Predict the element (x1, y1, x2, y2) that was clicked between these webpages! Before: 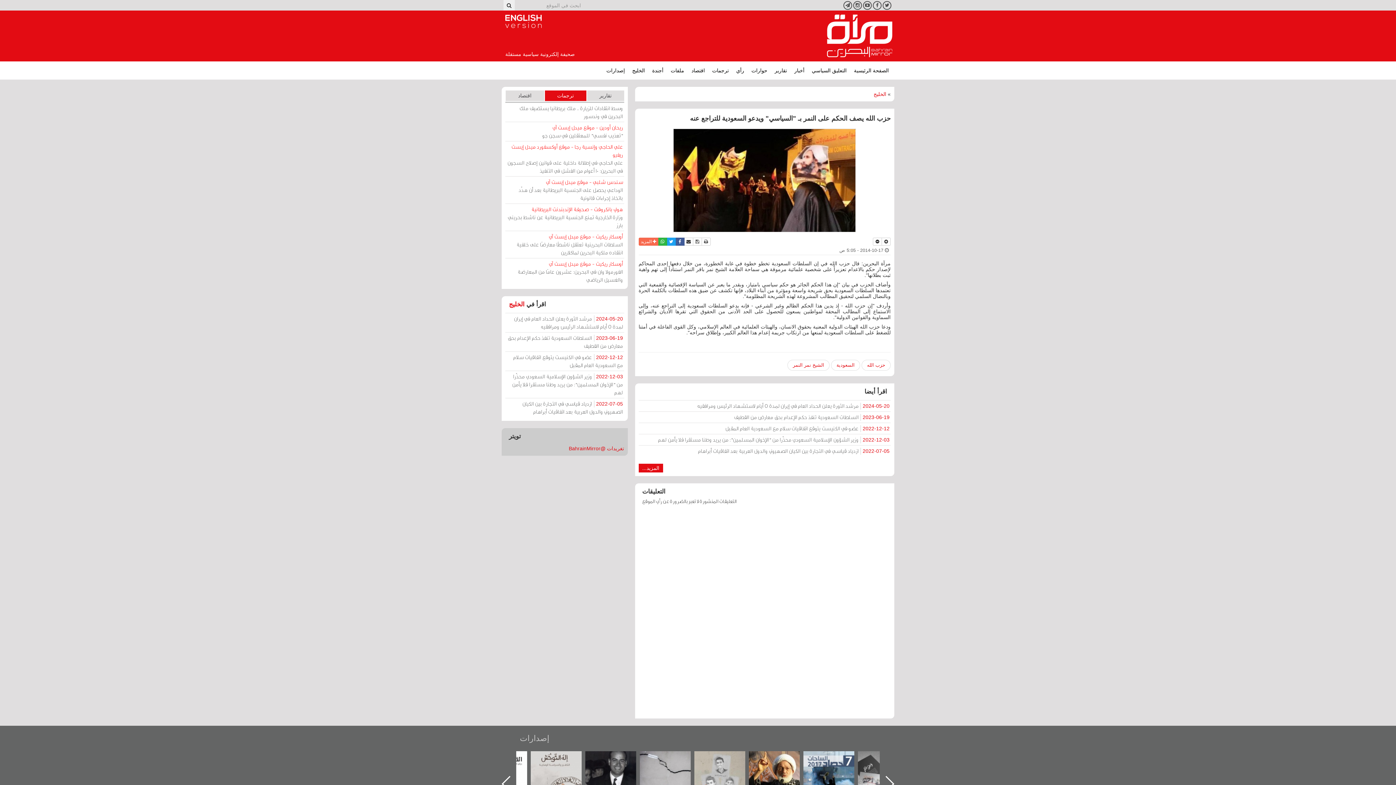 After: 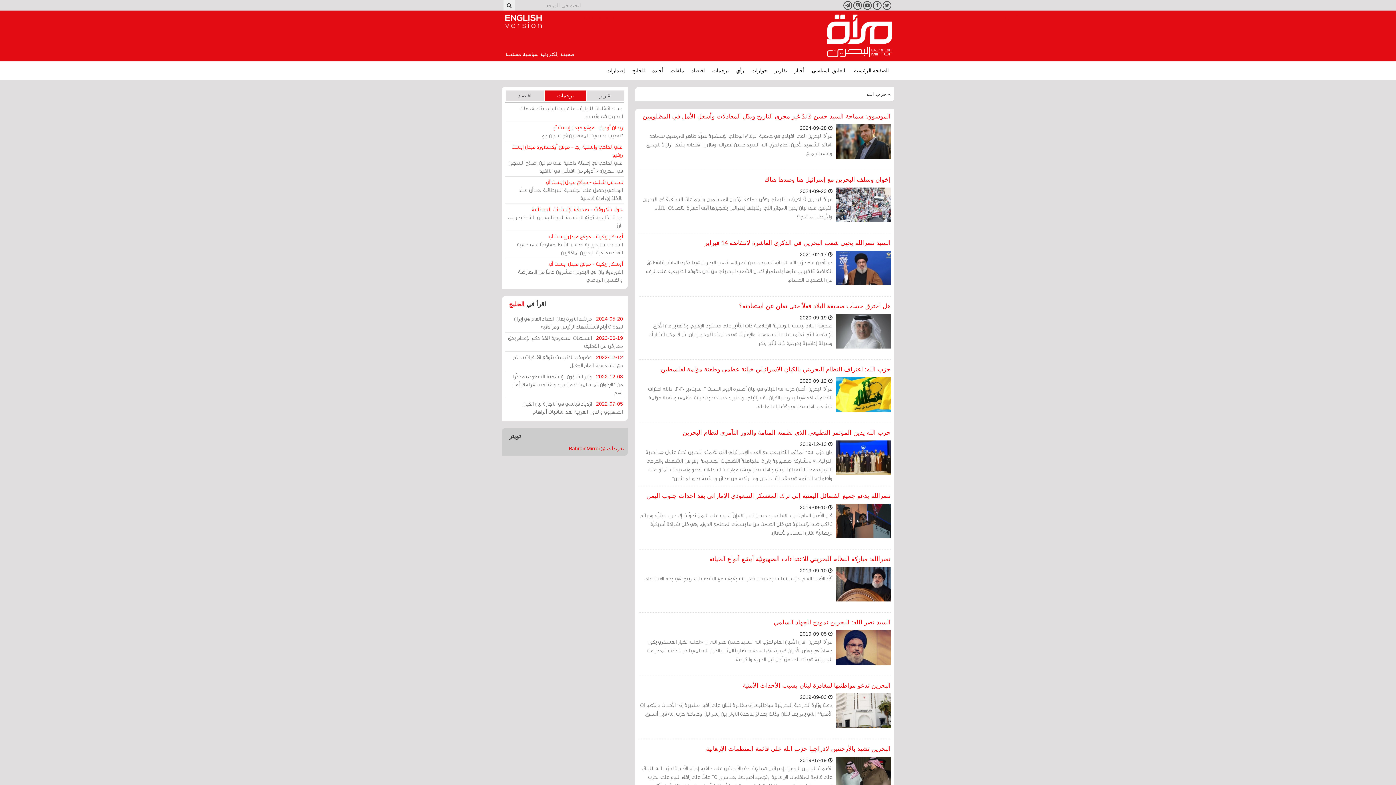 Action: bbox: (861, 360, 890, 370) label: حزب الله